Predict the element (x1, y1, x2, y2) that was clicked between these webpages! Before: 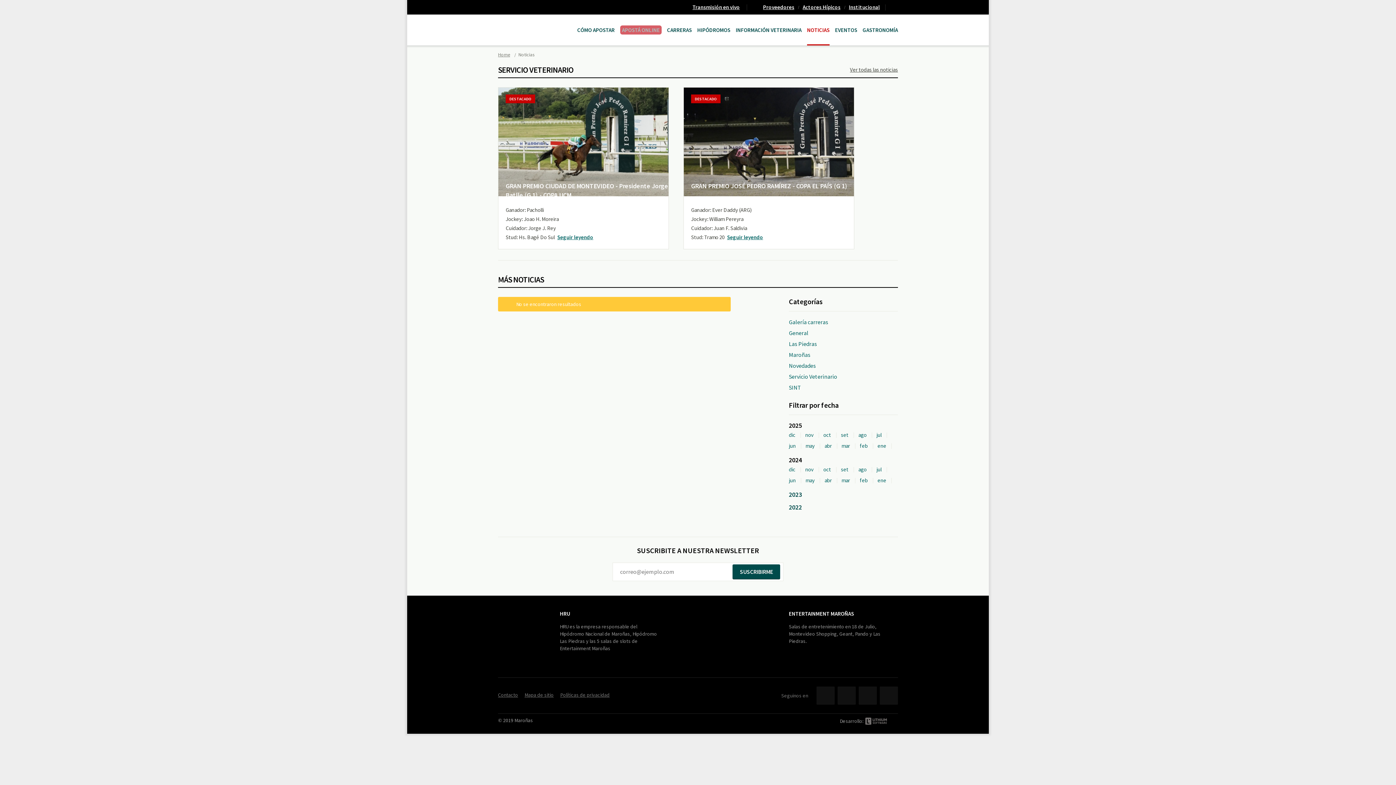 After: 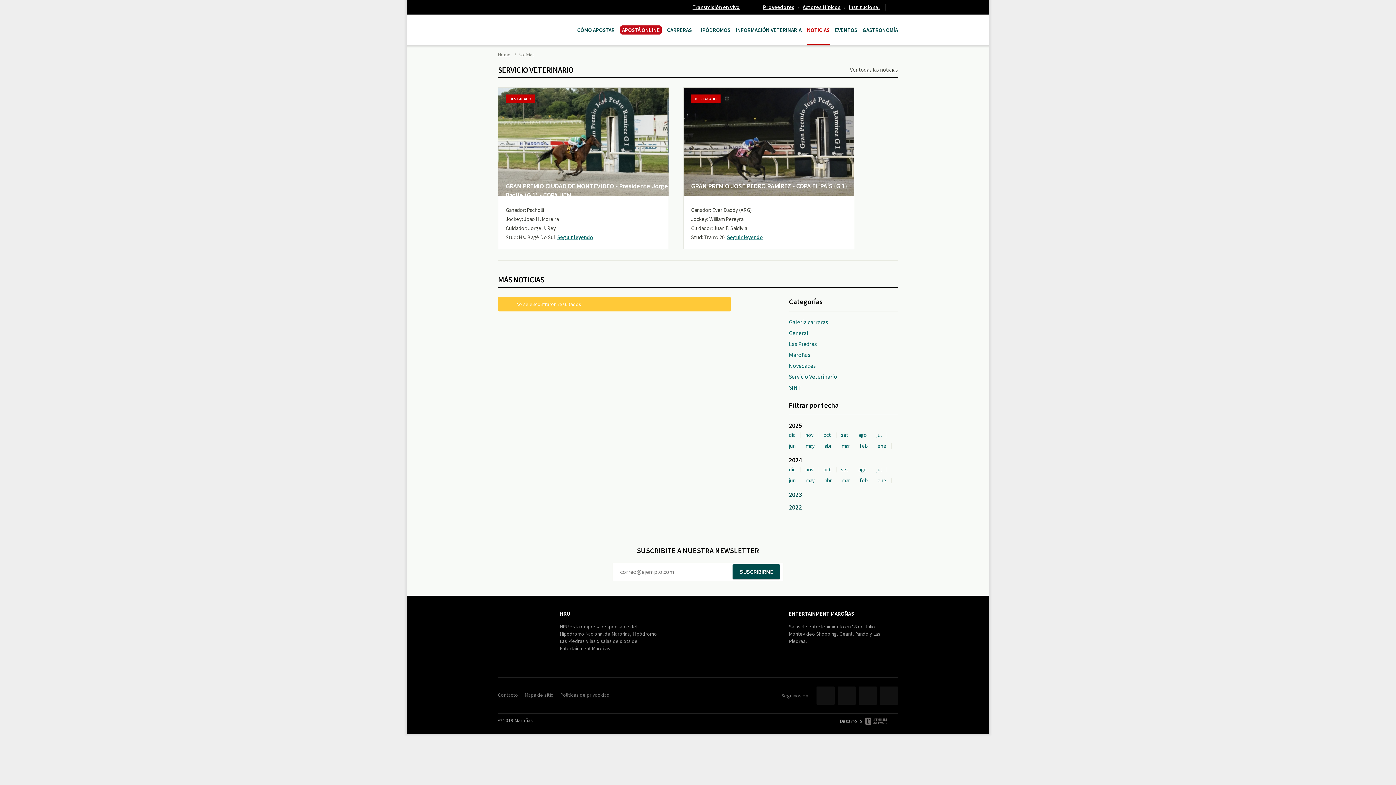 Action: label: dic bbox: (789, 430, 801, 439)